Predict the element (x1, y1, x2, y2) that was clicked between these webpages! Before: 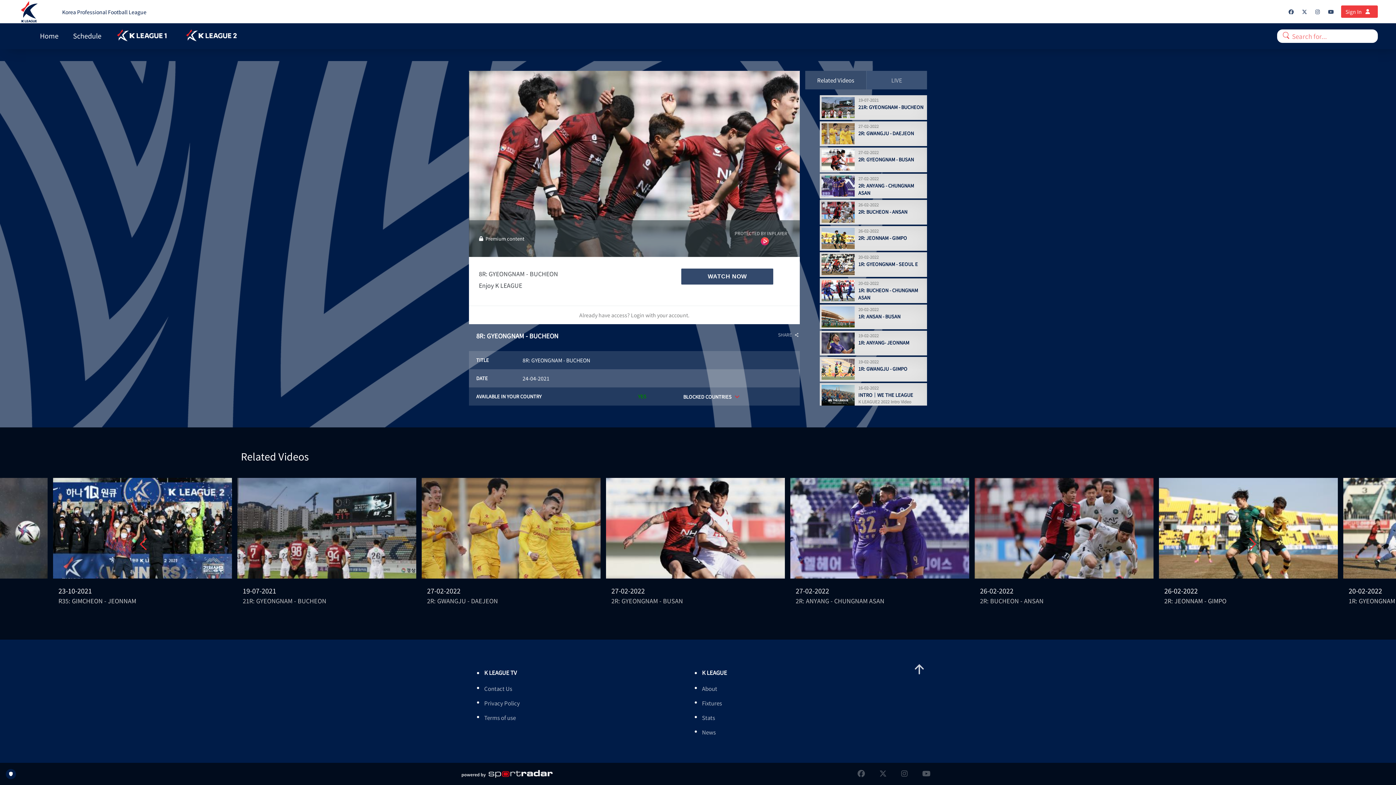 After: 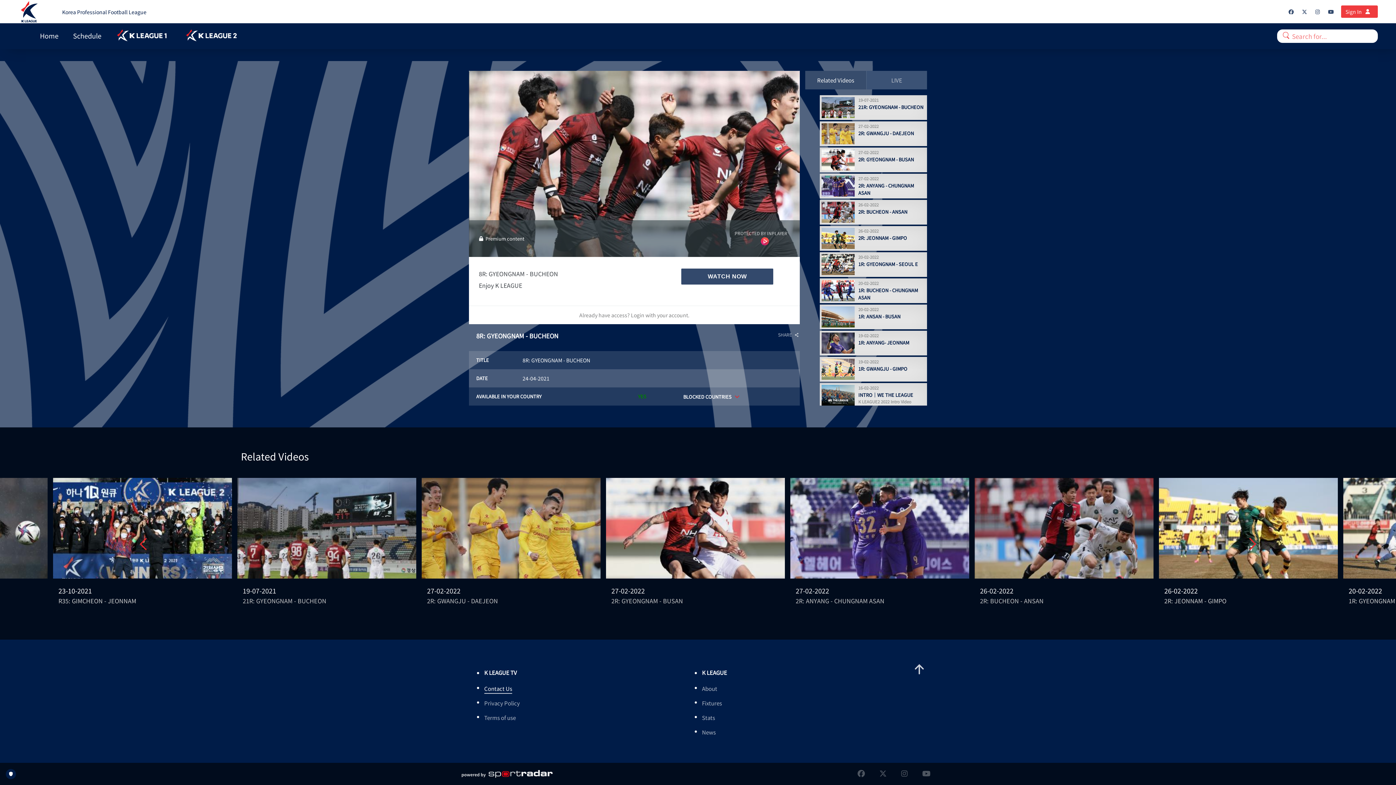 Action: label: Contact Us bbox: (484, 683, 512, 694)